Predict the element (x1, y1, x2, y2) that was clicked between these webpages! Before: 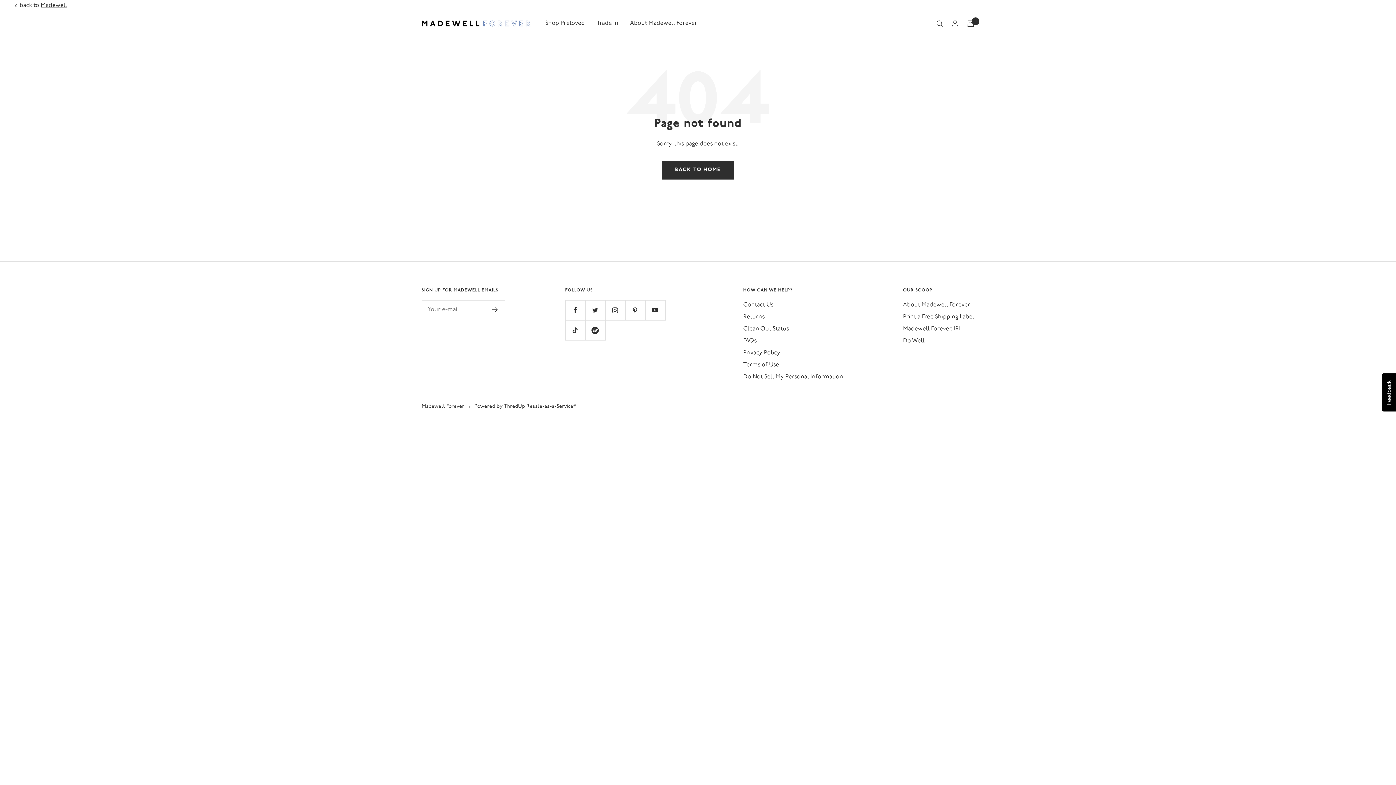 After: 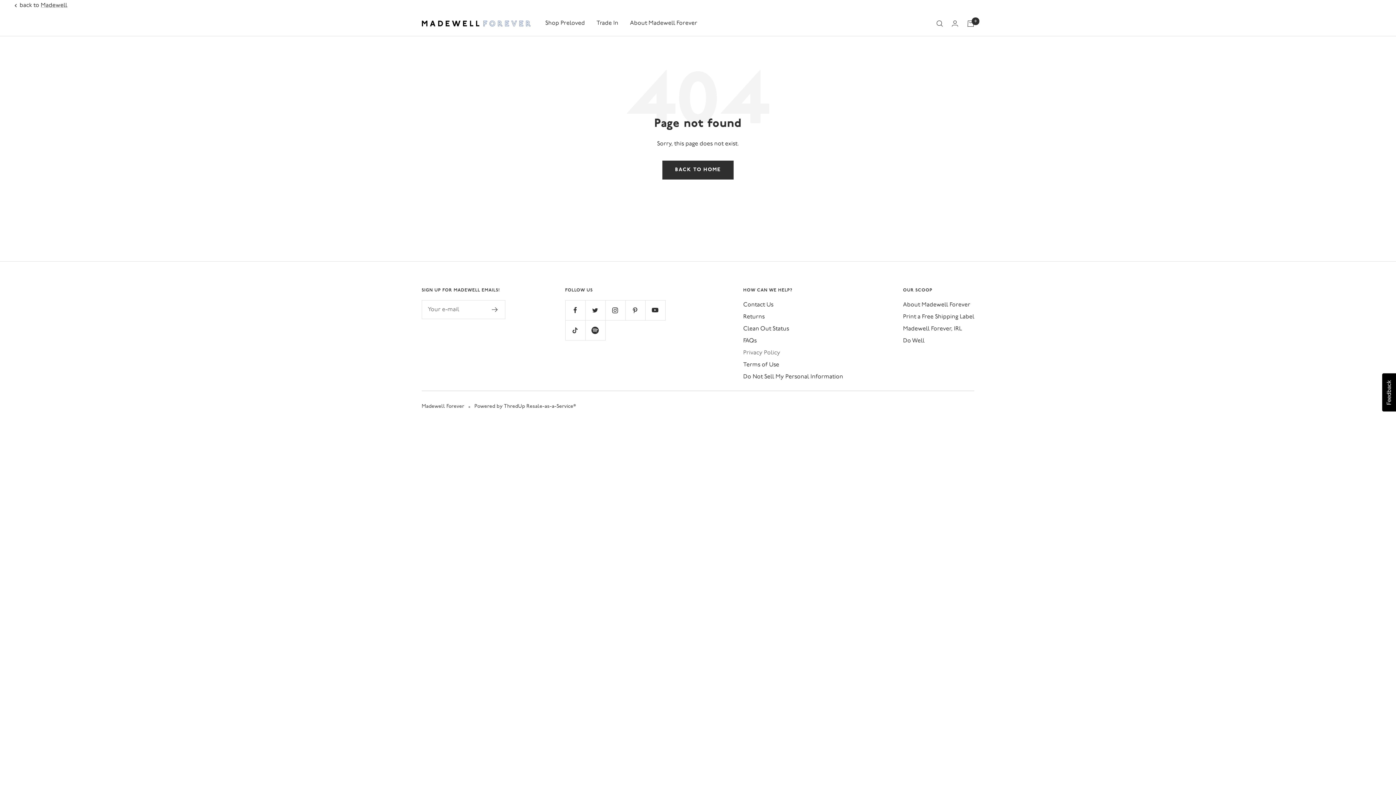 Action: bbox: (743, 348, 780, 358) label: Privacy Policy